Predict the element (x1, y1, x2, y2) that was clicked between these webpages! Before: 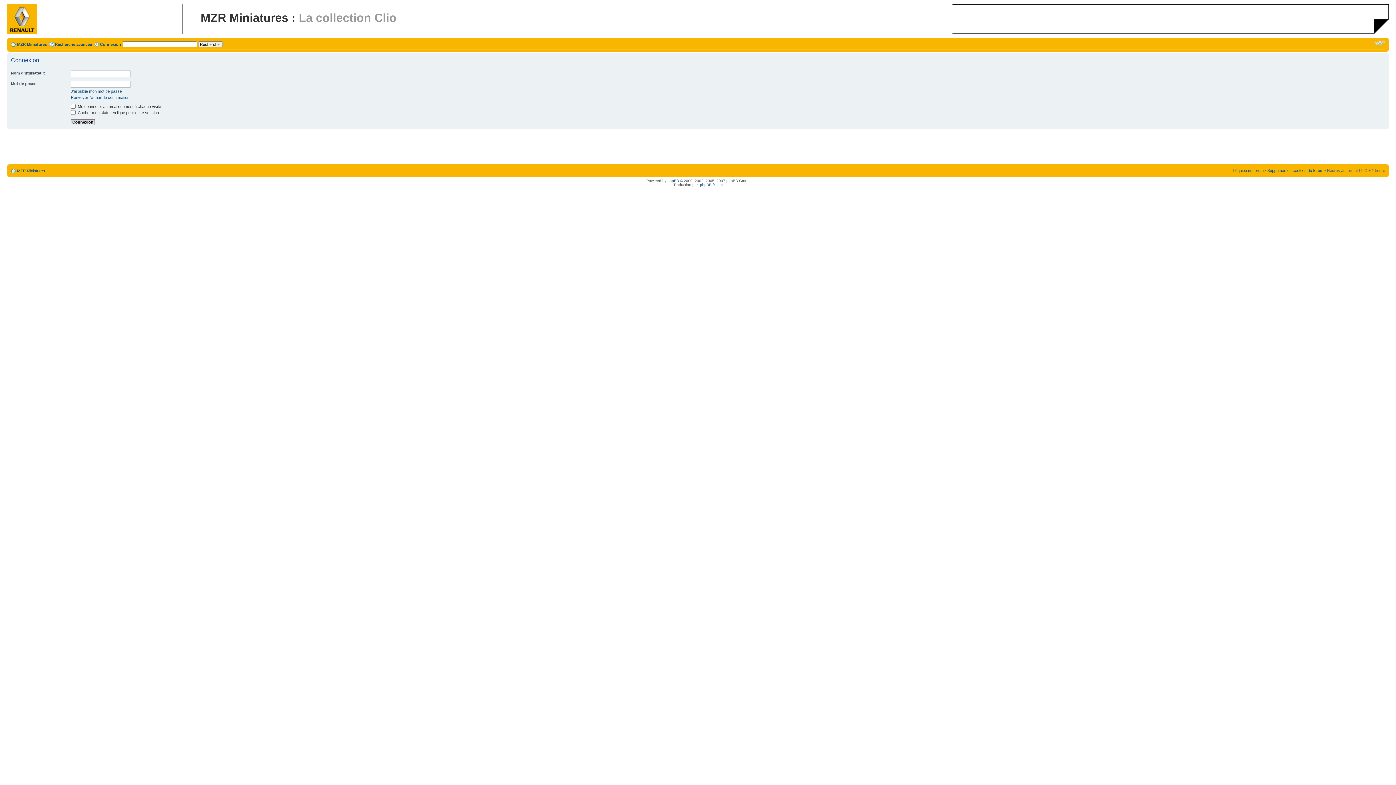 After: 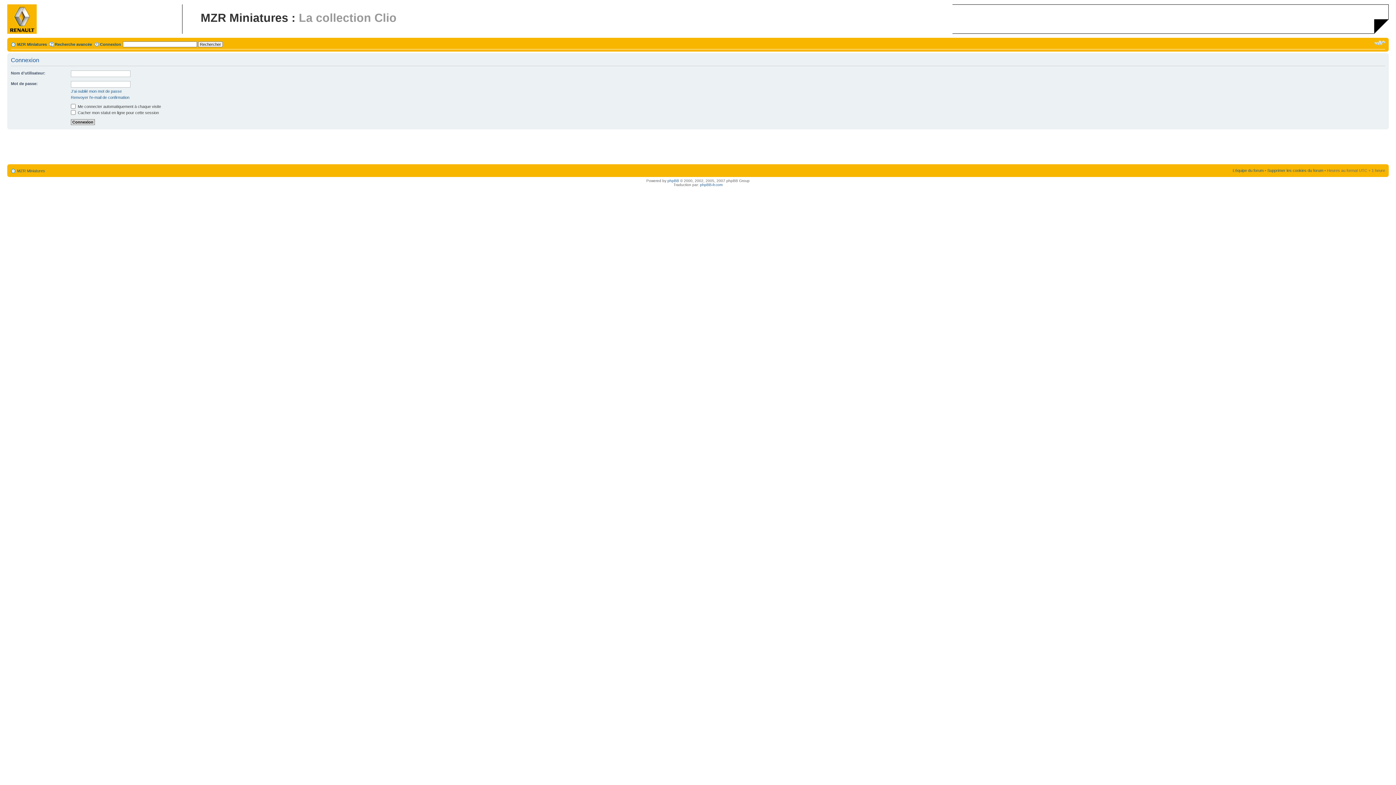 Action: bbox: (100, 42, 121, 46) label: Connexion